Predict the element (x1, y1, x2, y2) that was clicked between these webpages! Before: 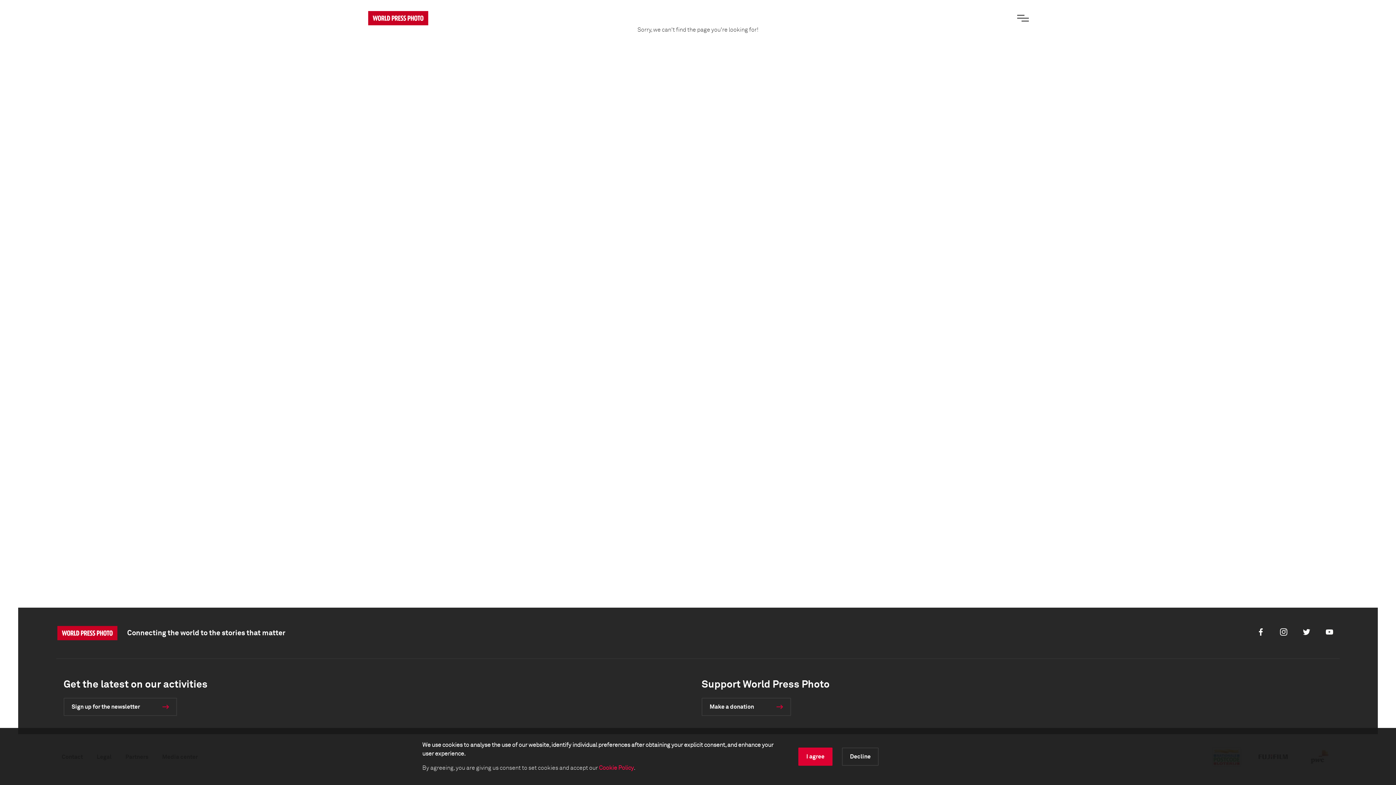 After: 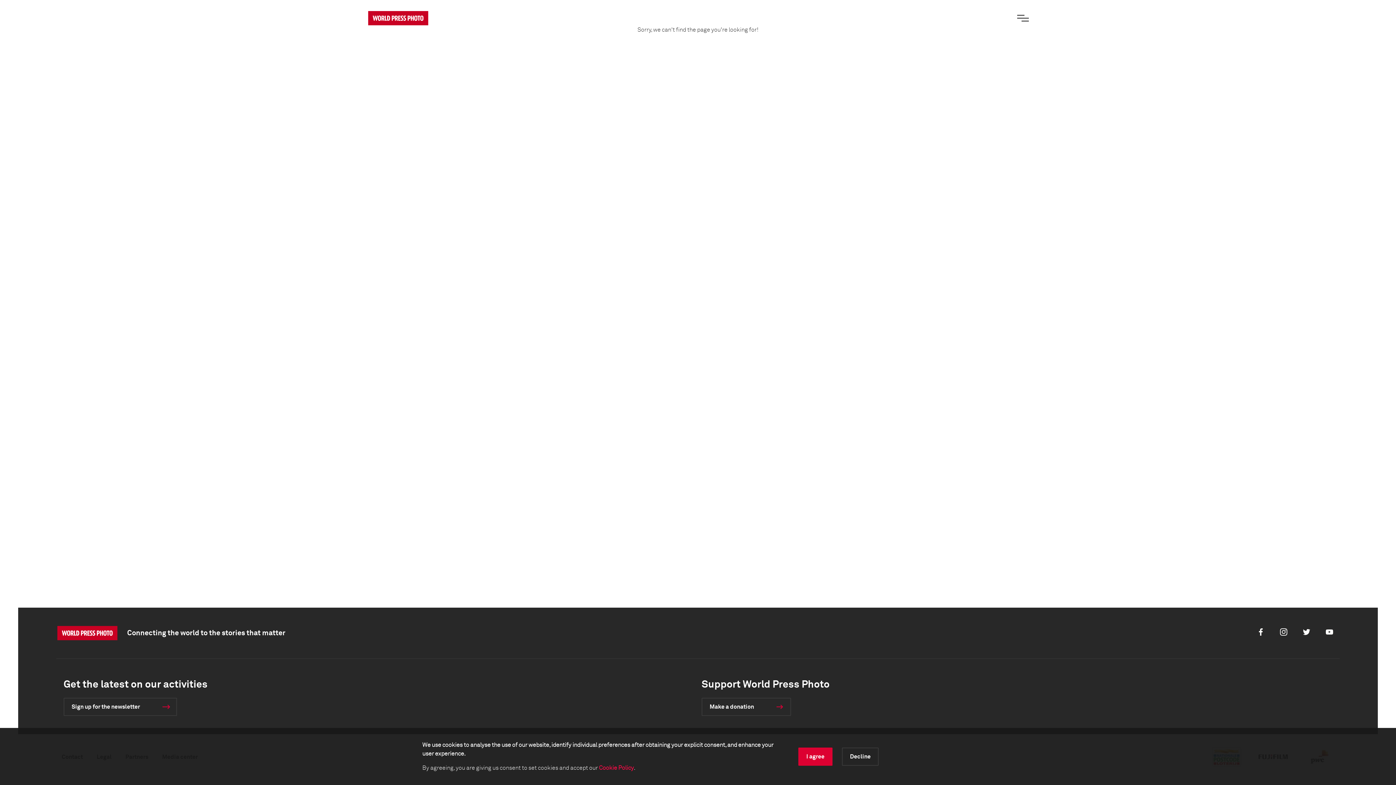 Action: bbox: (63, 698, 177, 716) label: Sign up for the newsletter